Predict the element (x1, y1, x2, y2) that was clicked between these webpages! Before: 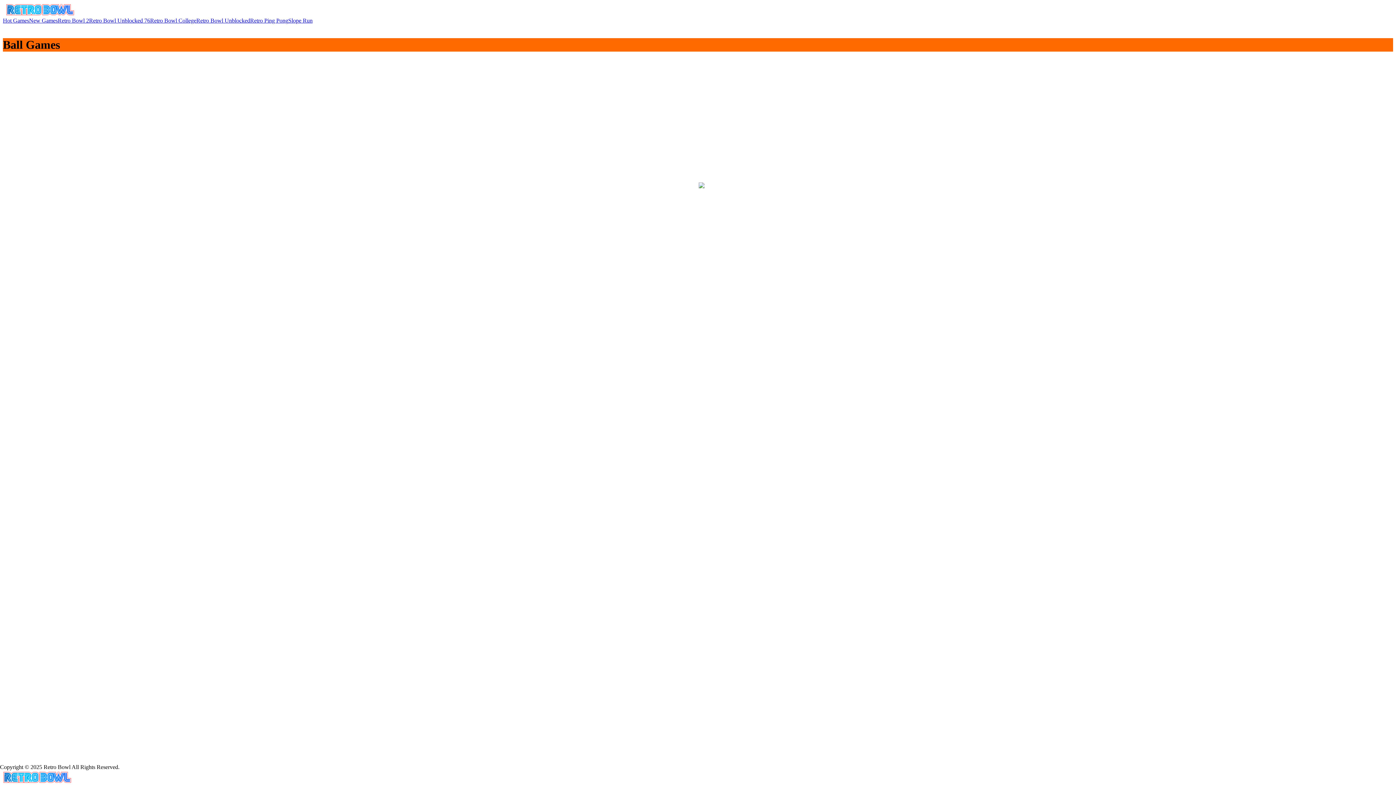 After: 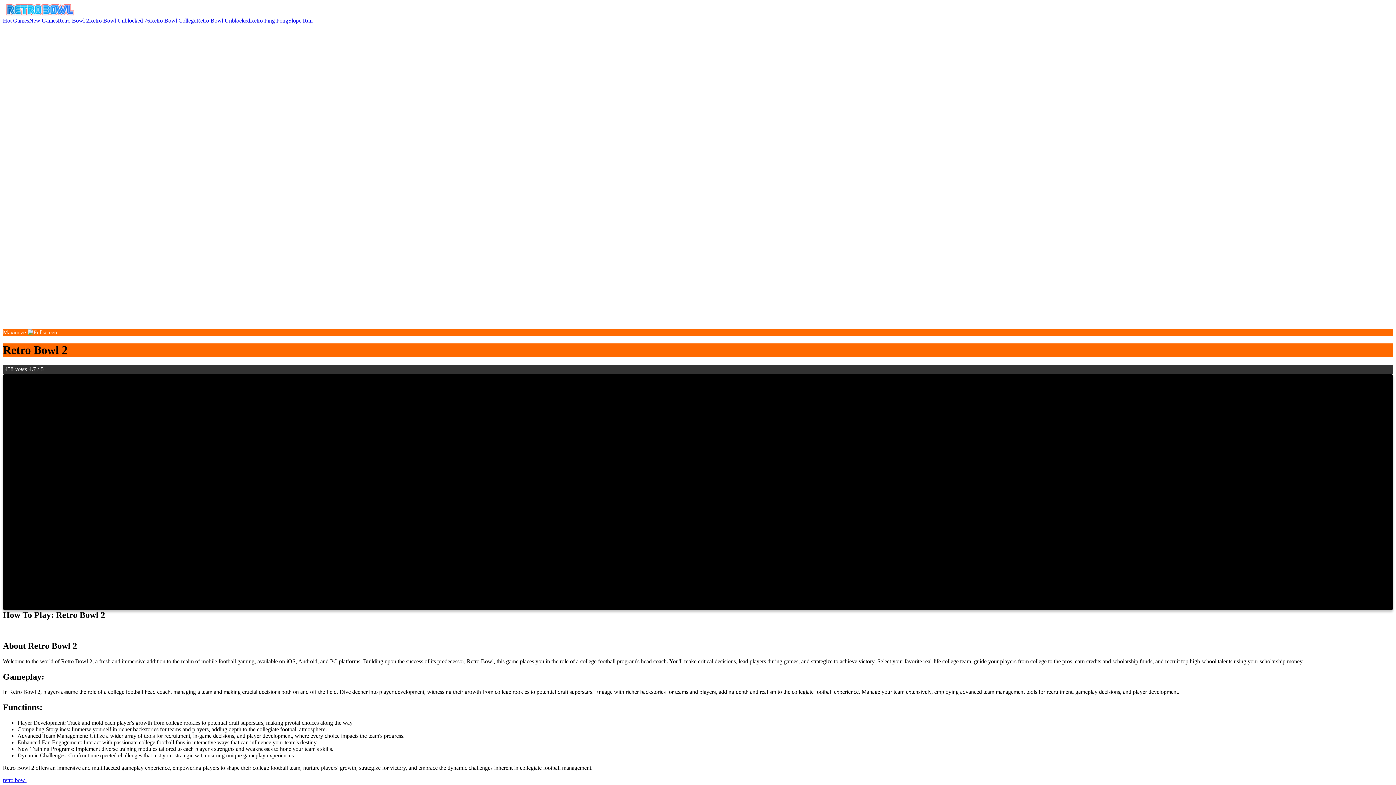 Action: bbox: (57, 17, 89, 23) label: Retro Bowl 2